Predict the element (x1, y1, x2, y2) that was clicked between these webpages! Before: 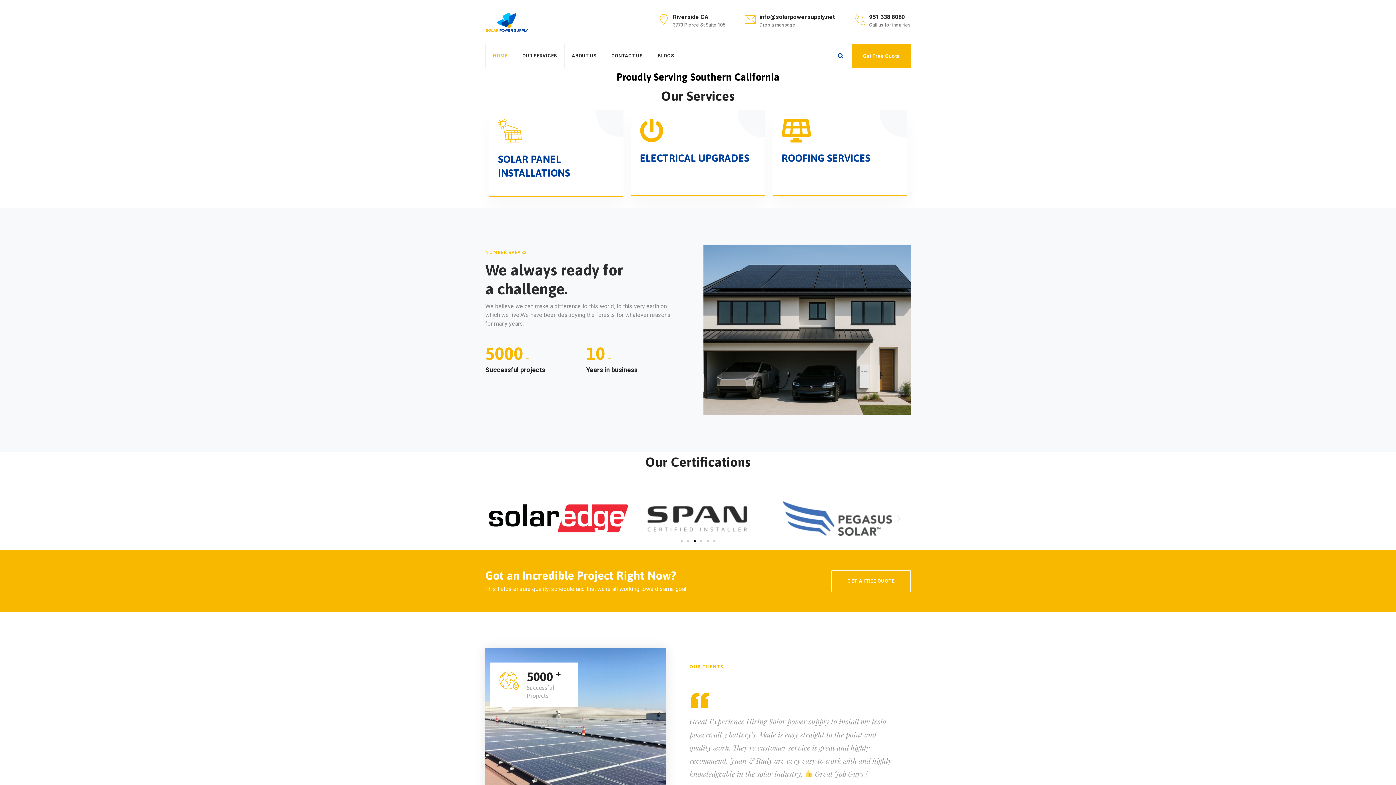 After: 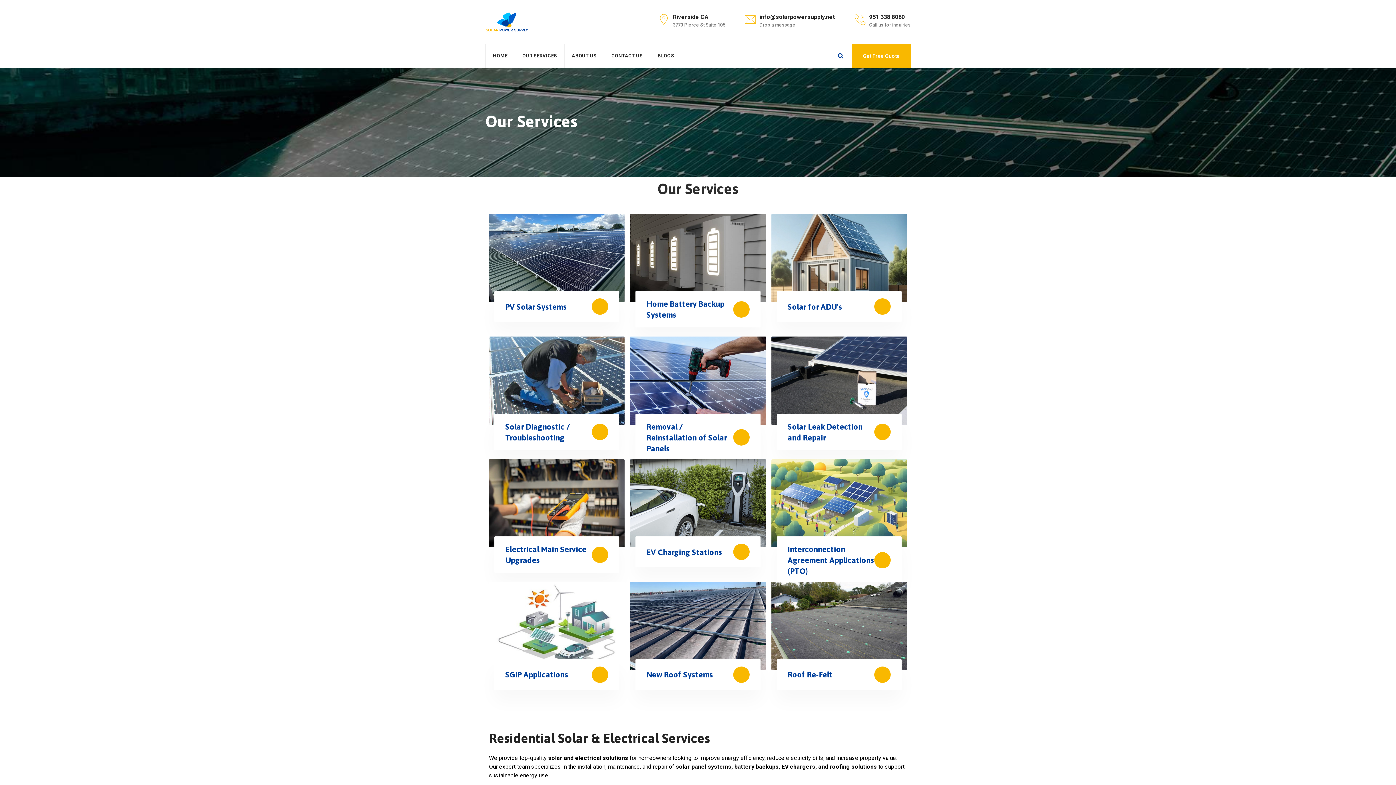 Action: bbox: (781, 152, 870, 164) label: ROOFING SERVICES

